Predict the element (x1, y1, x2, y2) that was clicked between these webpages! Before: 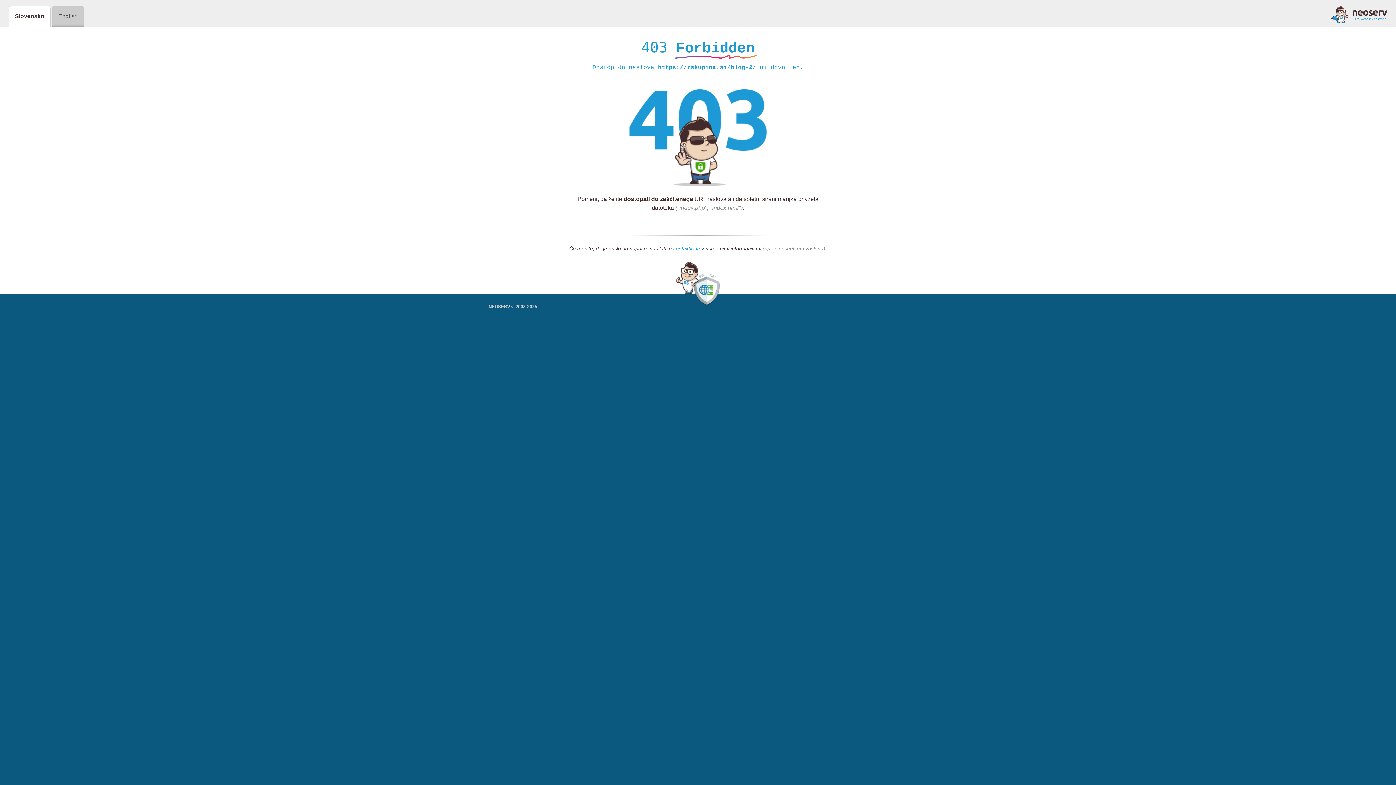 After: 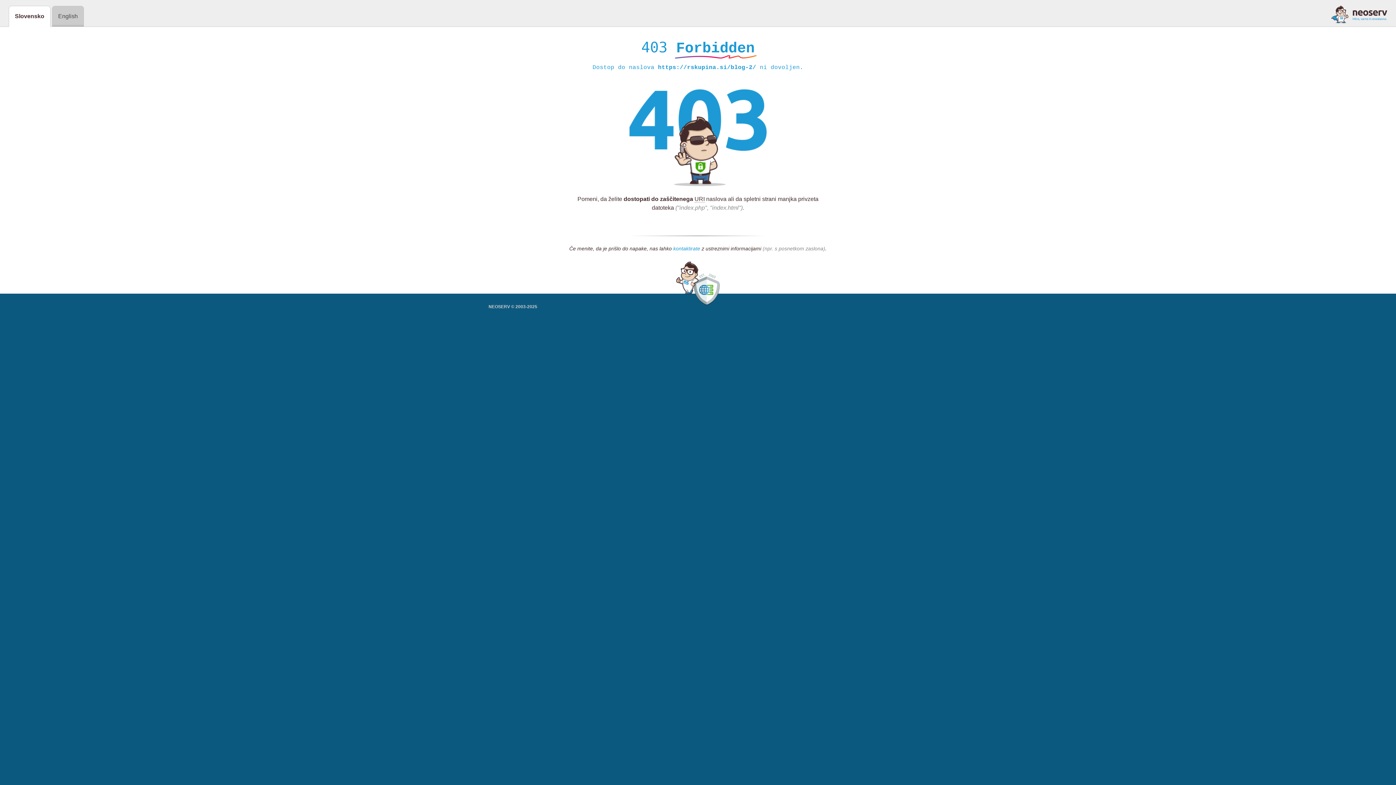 Action: bbox: (673, 245, 700, 252) label: kontaktirate